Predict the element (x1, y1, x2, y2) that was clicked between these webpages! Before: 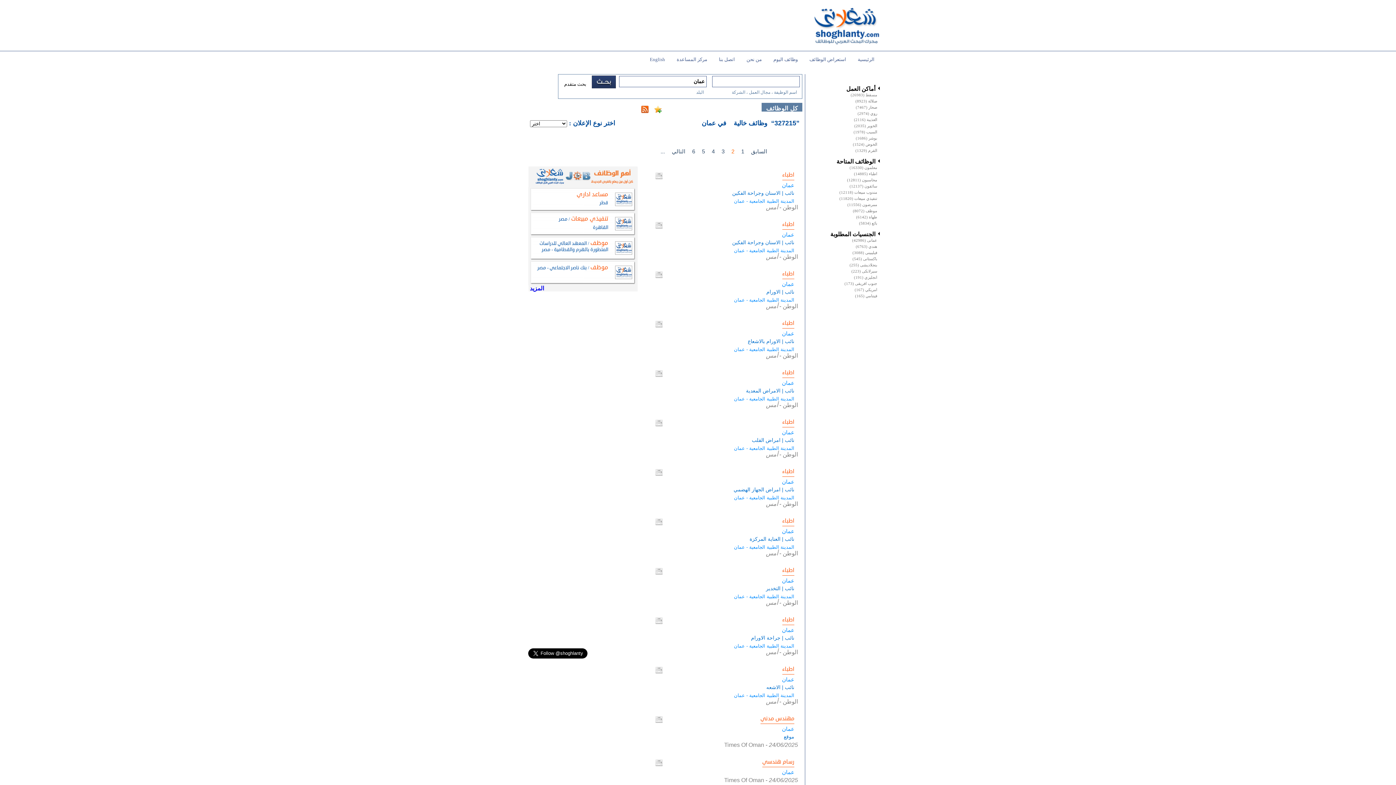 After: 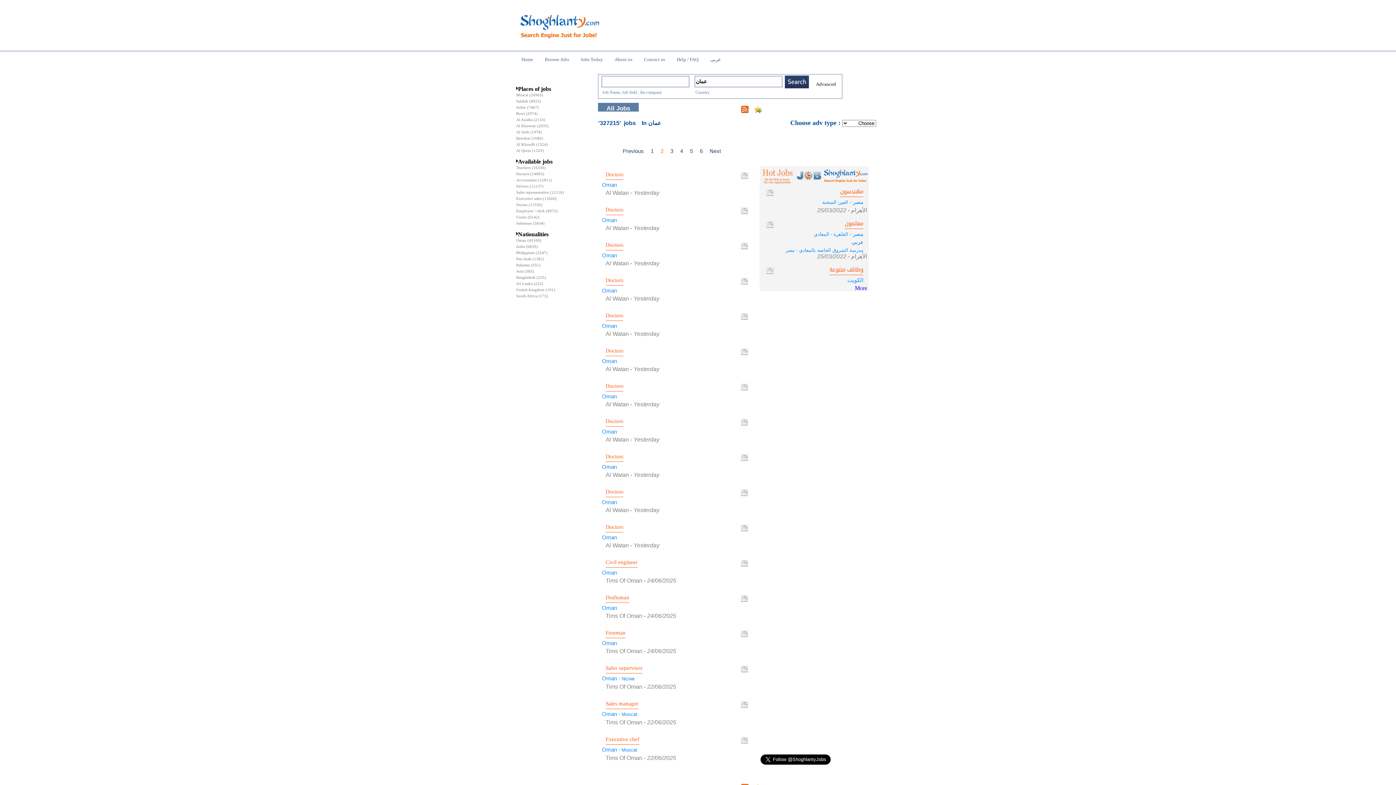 Action: label: English bbox: (644, 54, 671, 65)